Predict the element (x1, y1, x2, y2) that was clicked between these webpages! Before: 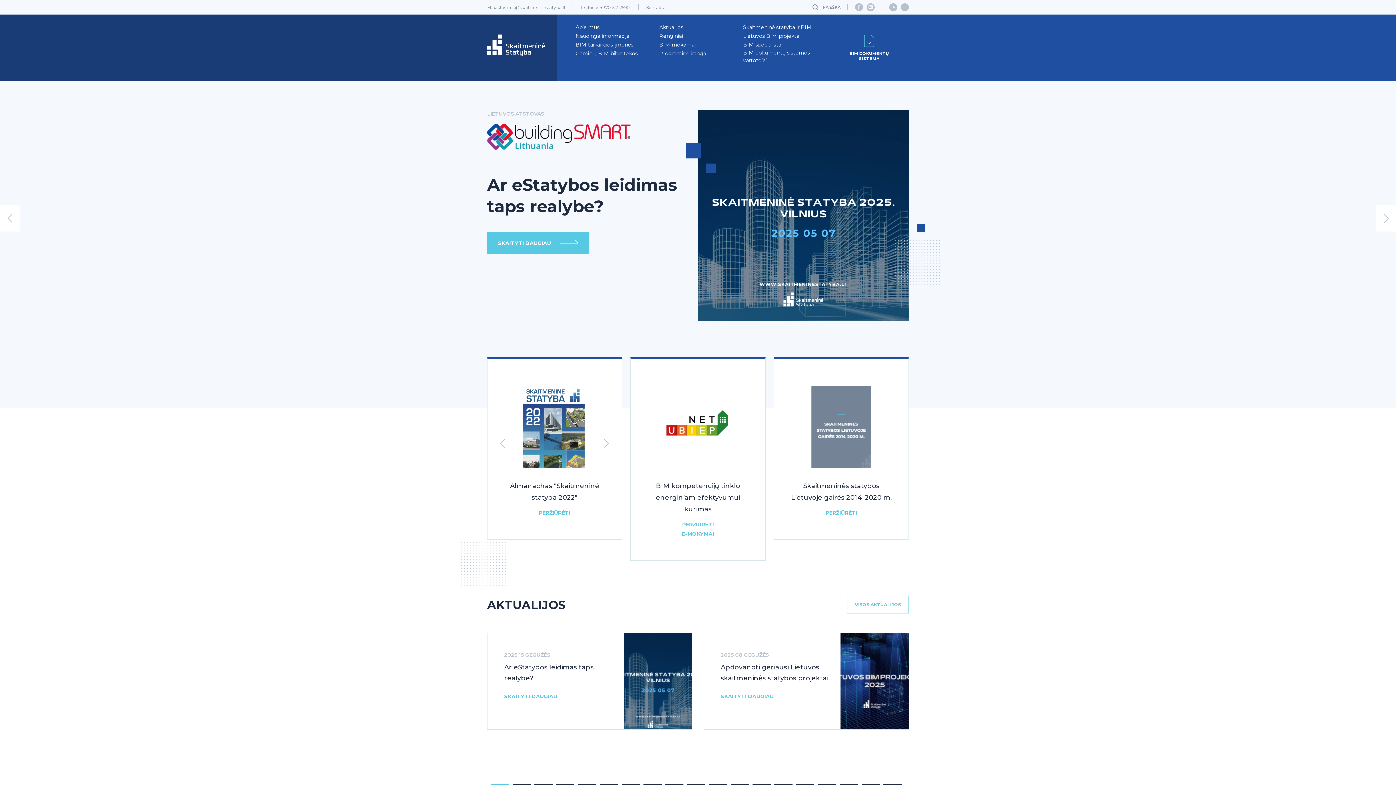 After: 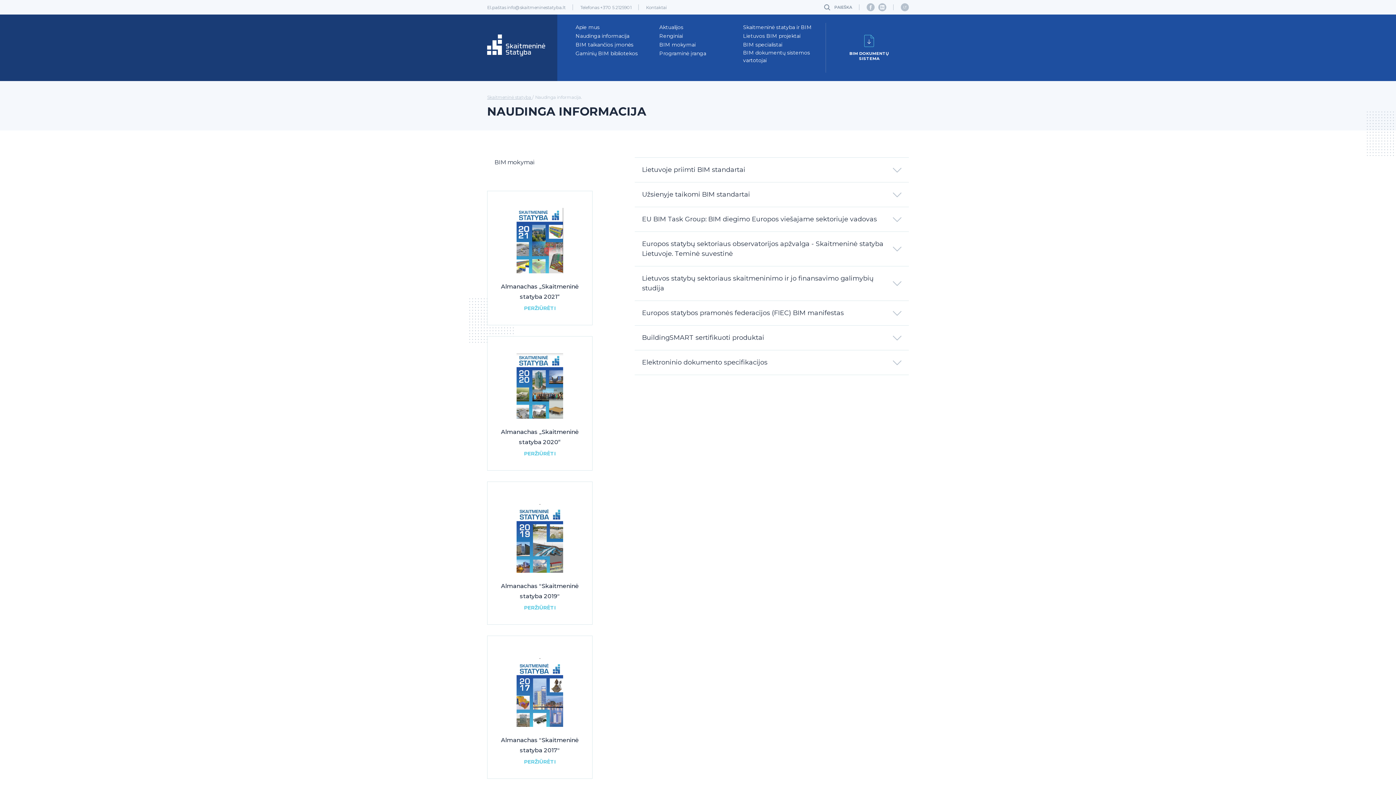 Action: label: Naudinga informacija bbox: (575, 32, 629, 40)